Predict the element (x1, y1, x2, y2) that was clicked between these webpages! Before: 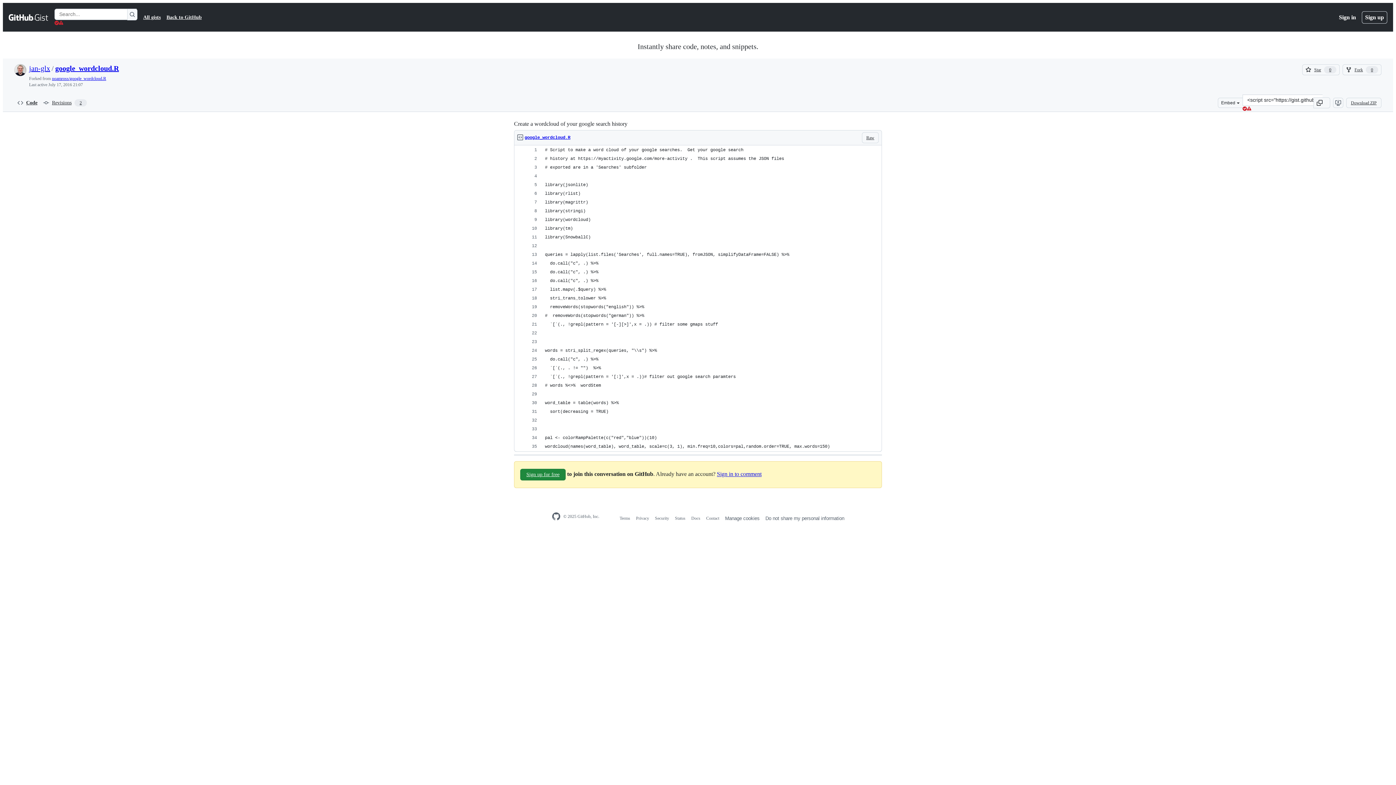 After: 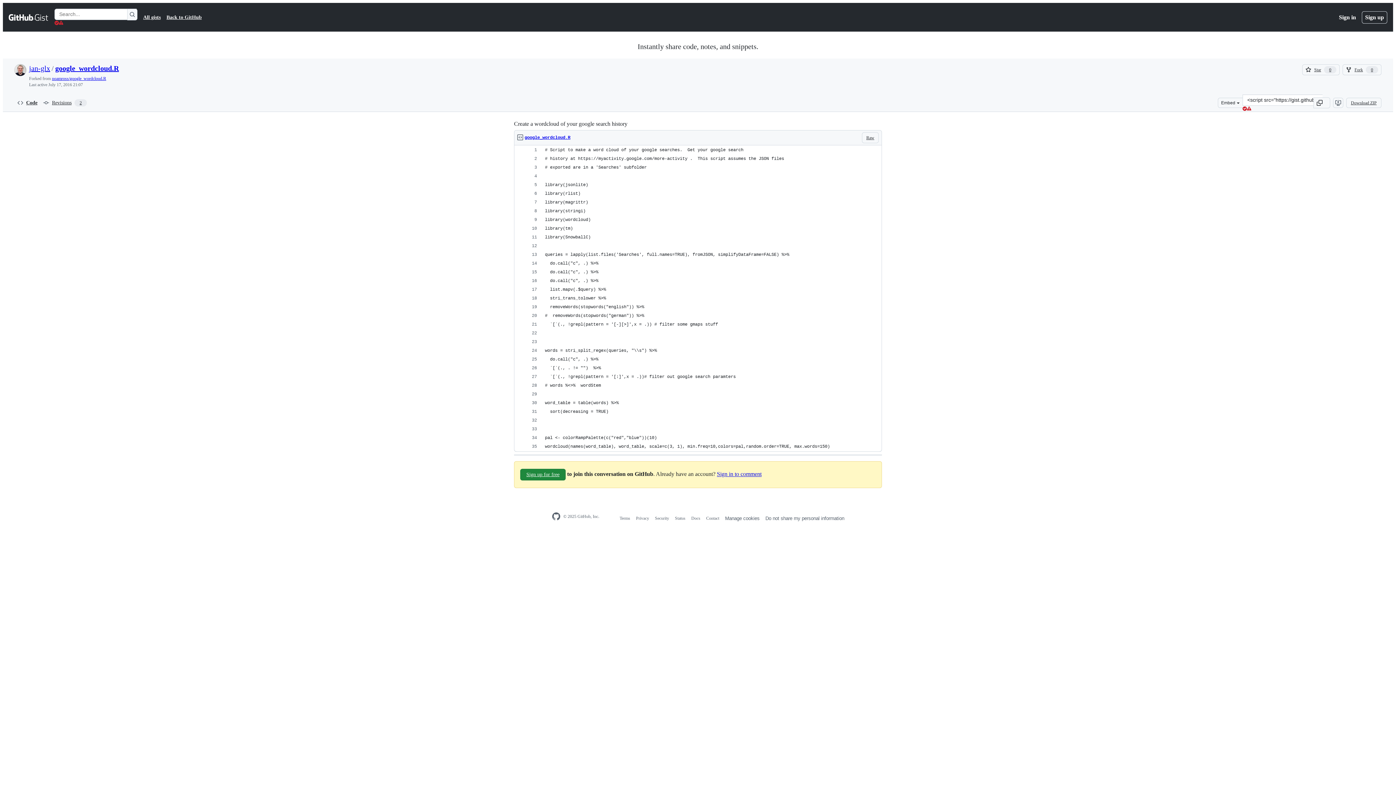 Action: label: google_wordcloud.R bbox: (55, 64, 118, 72)